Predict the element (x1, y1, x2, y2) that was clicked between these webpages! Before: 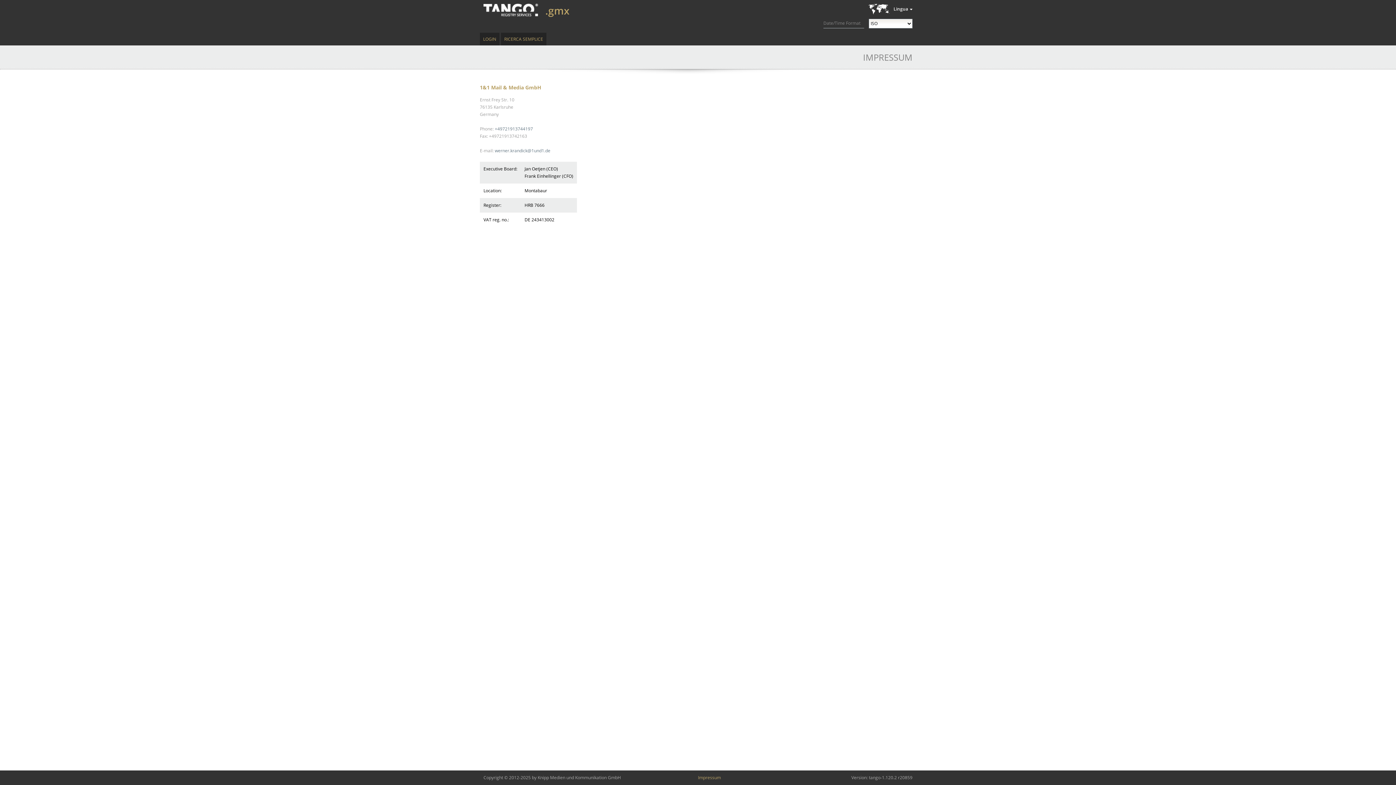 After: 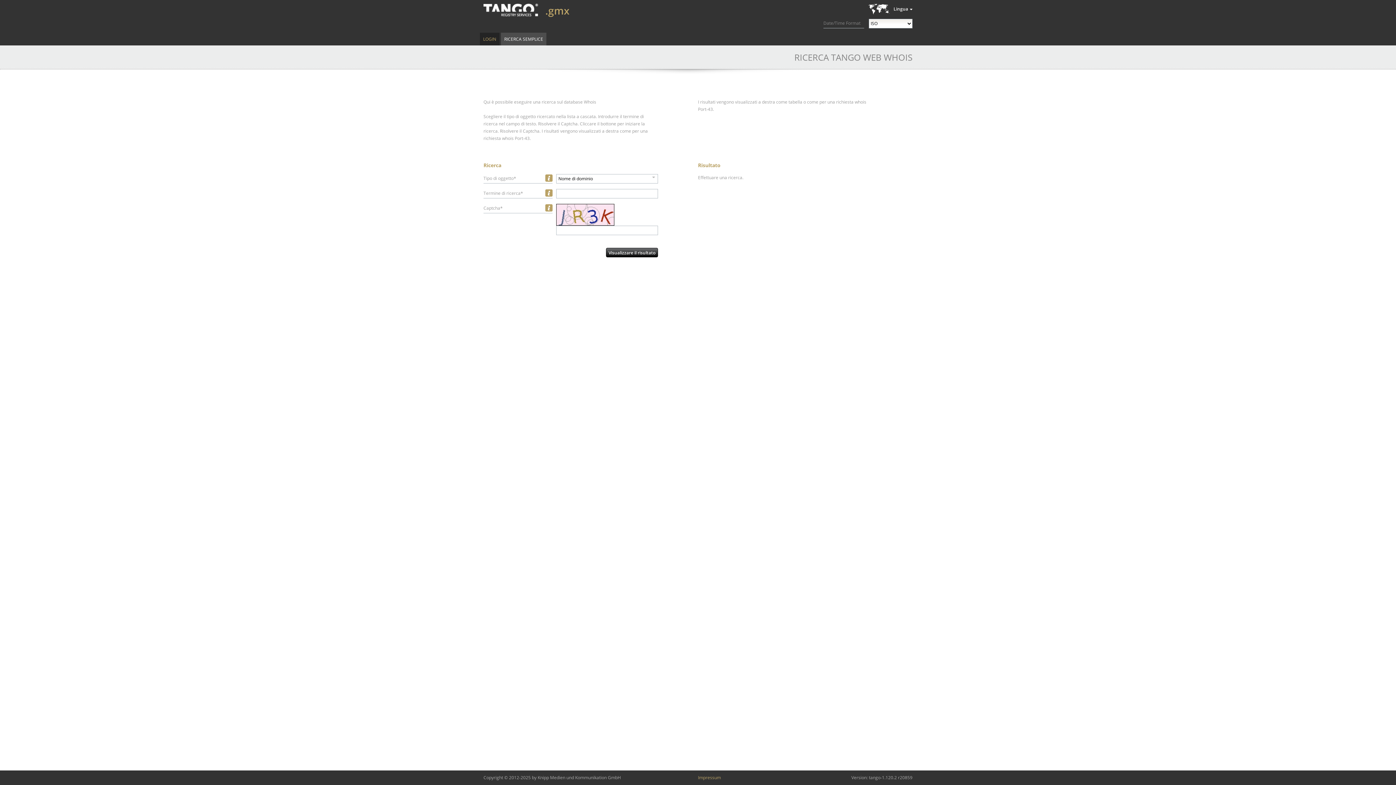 Action: bbox: (483, 3, 538, 16)